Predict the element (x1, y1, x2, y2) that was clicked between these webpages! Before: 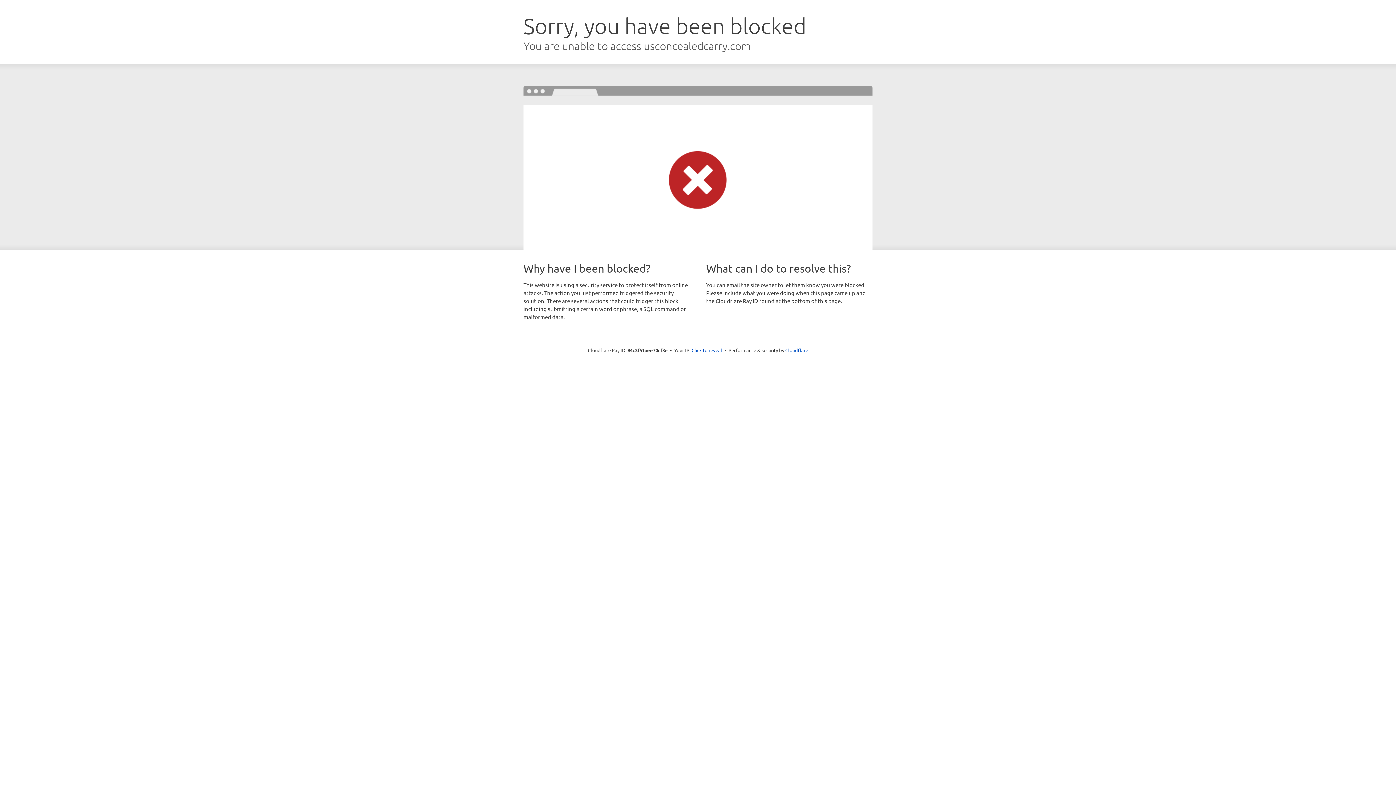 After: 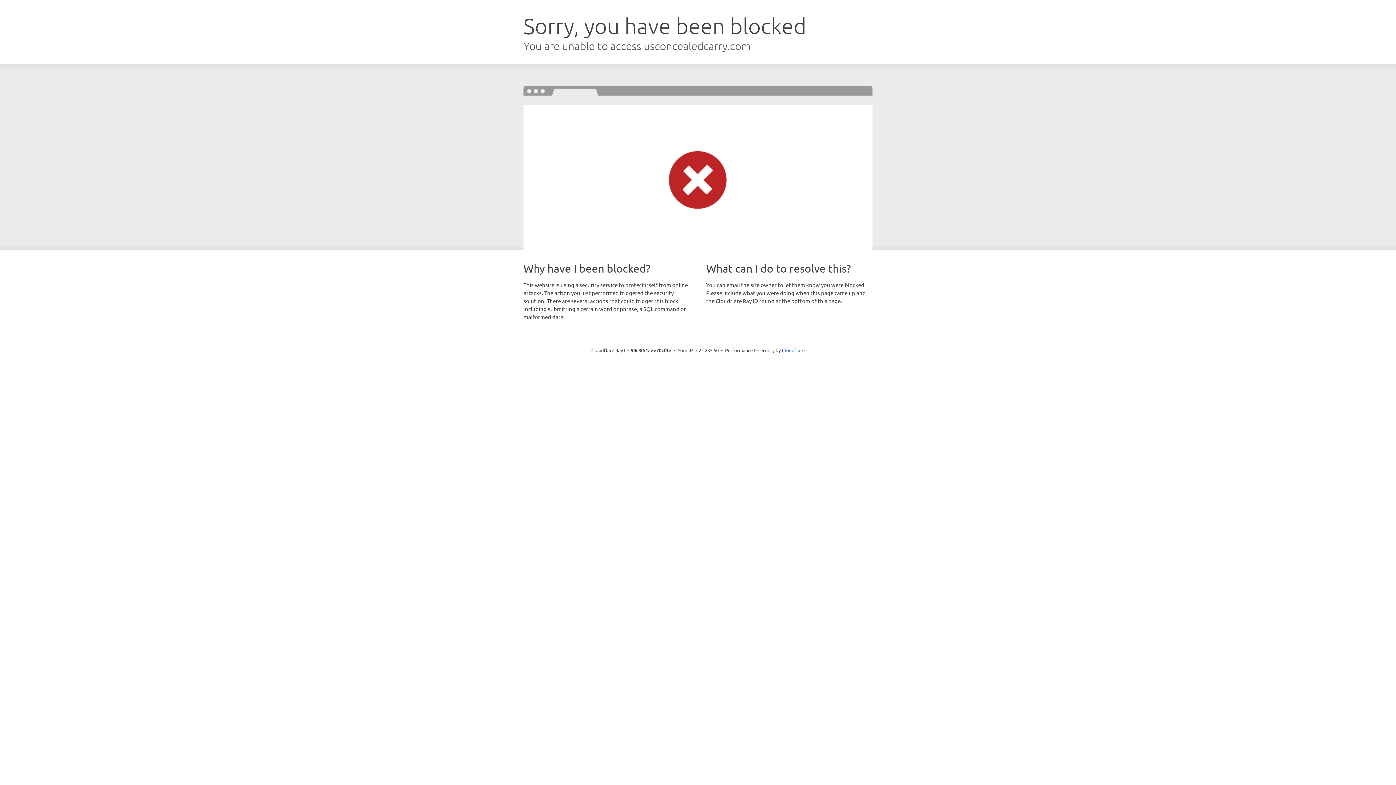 Action: bbox: (691, 346, 722, 353) label: Click to reveal